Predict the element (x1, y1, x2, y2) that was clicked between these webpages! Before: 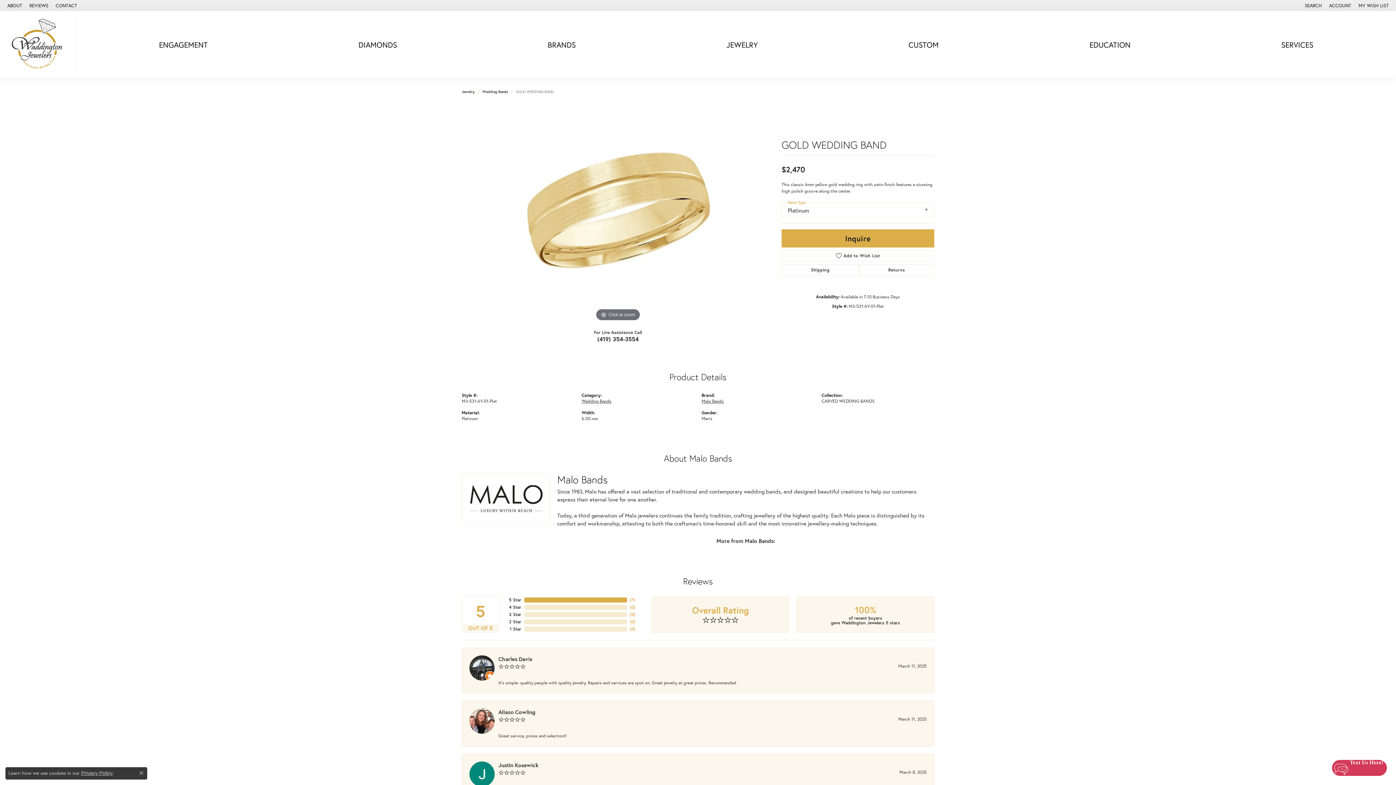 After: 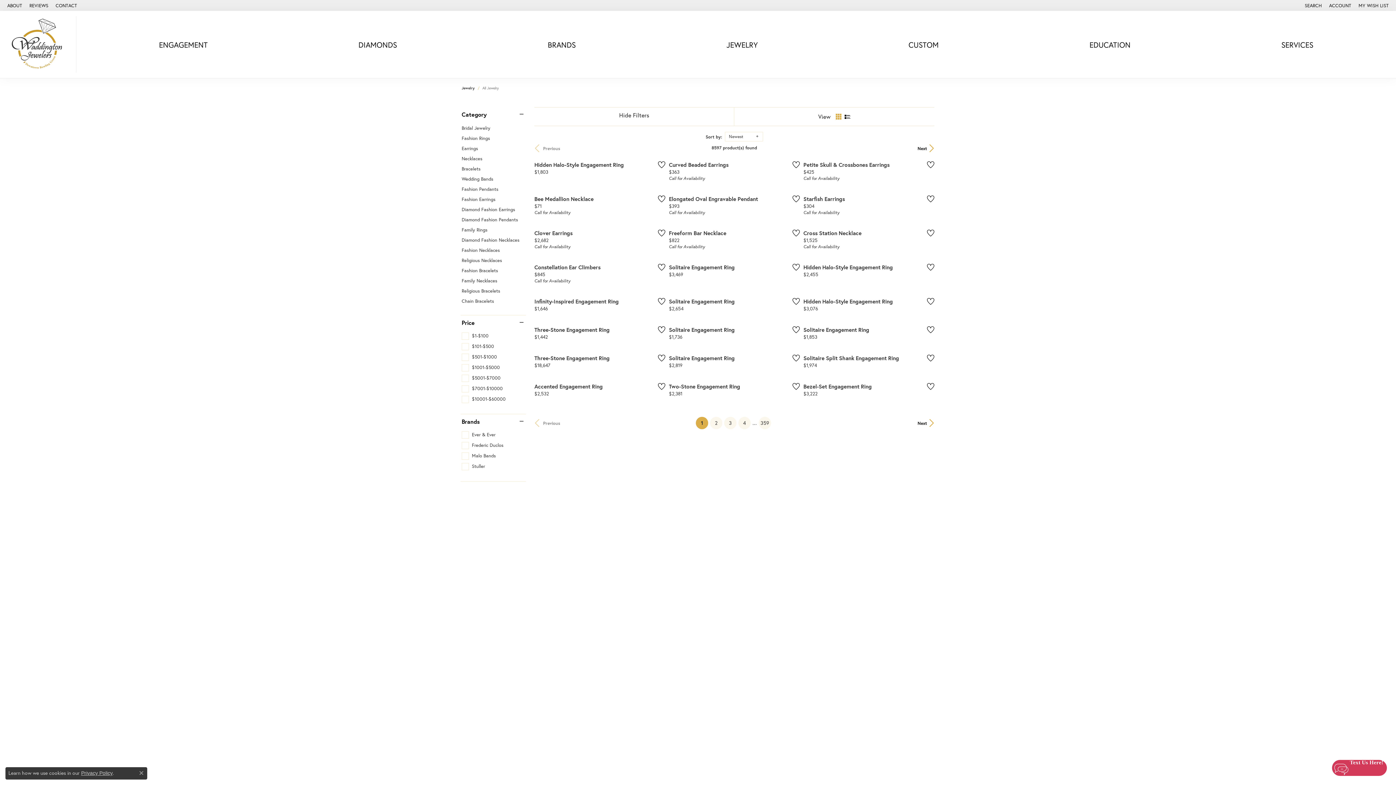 Action: bbox: (461, 89, 474, 94) label: Jewelry